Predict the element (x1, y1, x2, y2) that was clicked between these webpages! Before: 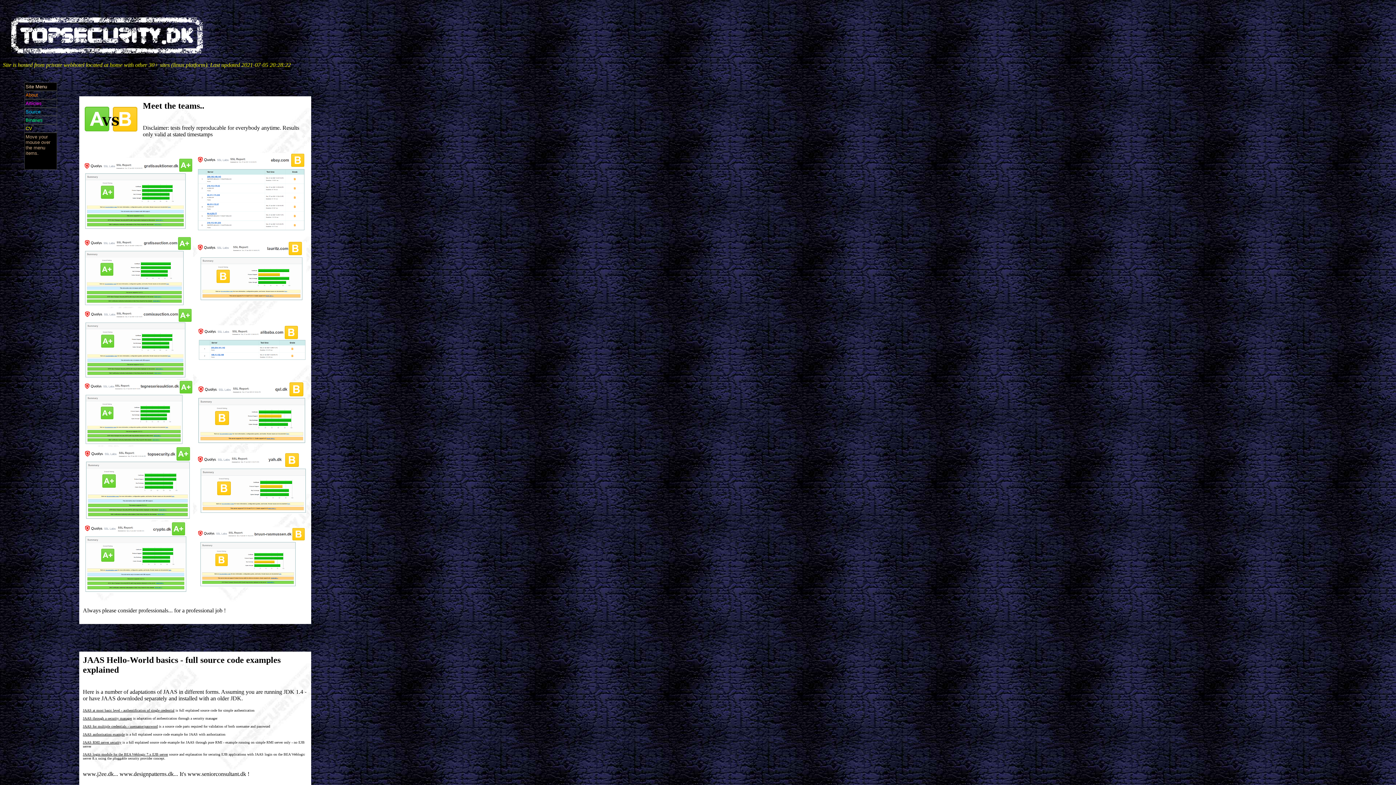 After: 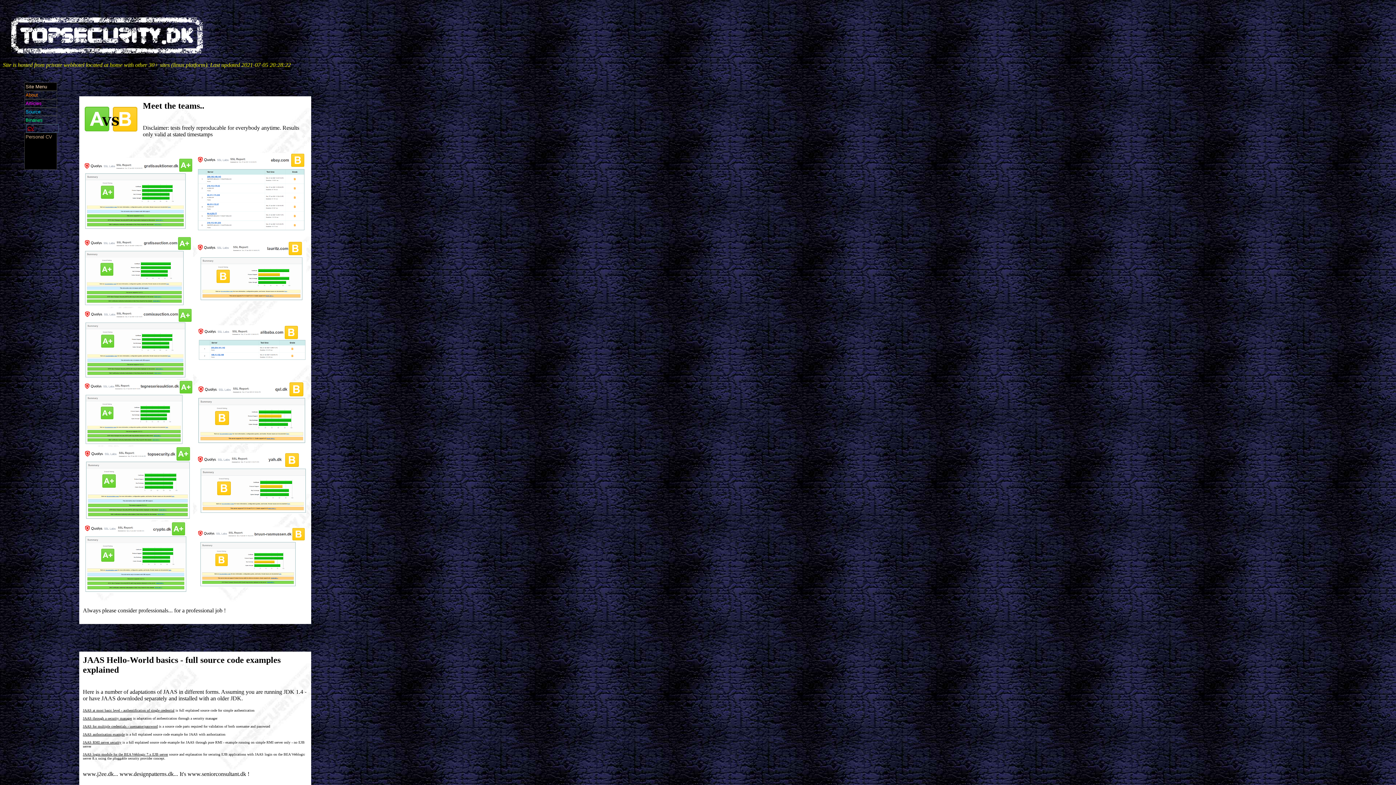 Action: label: CV bbox: (25, 125, 32, 131)